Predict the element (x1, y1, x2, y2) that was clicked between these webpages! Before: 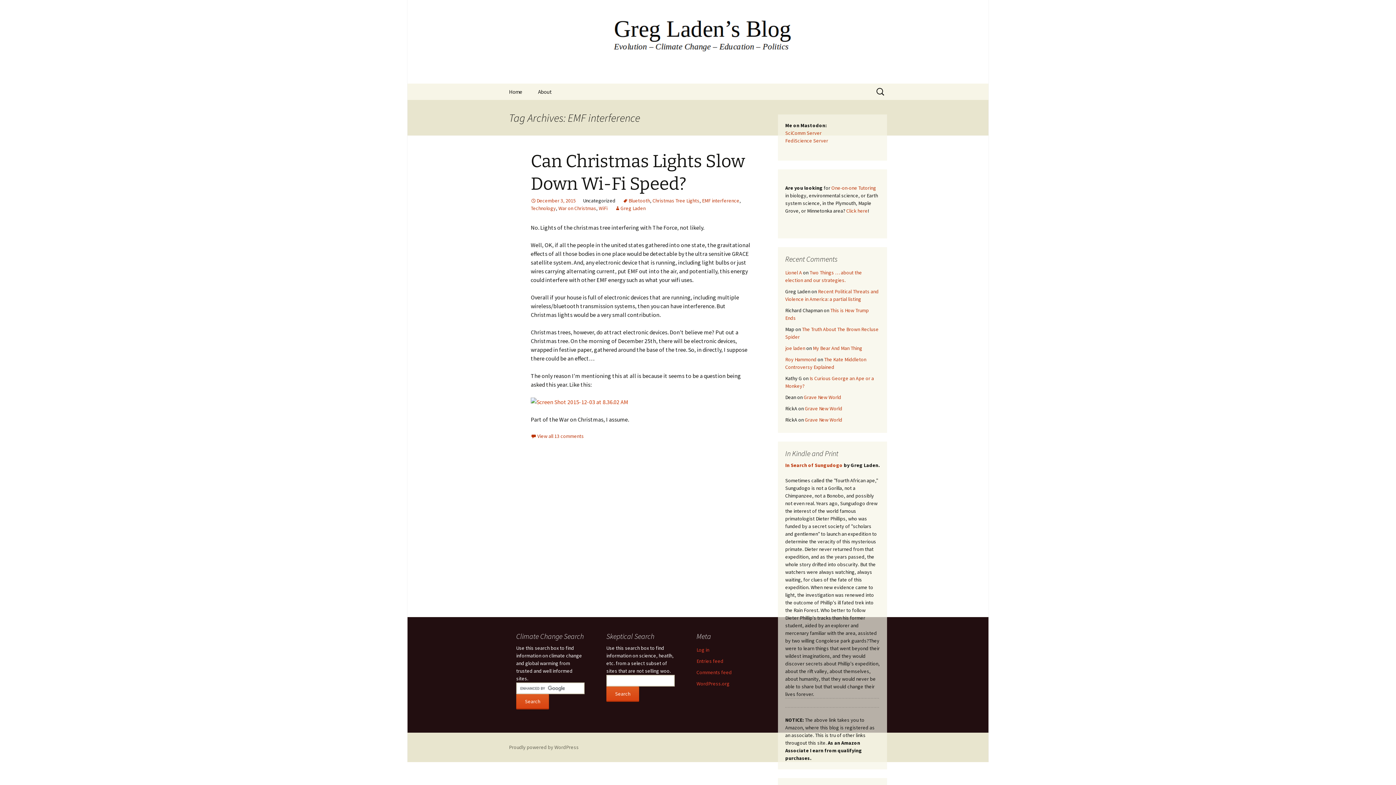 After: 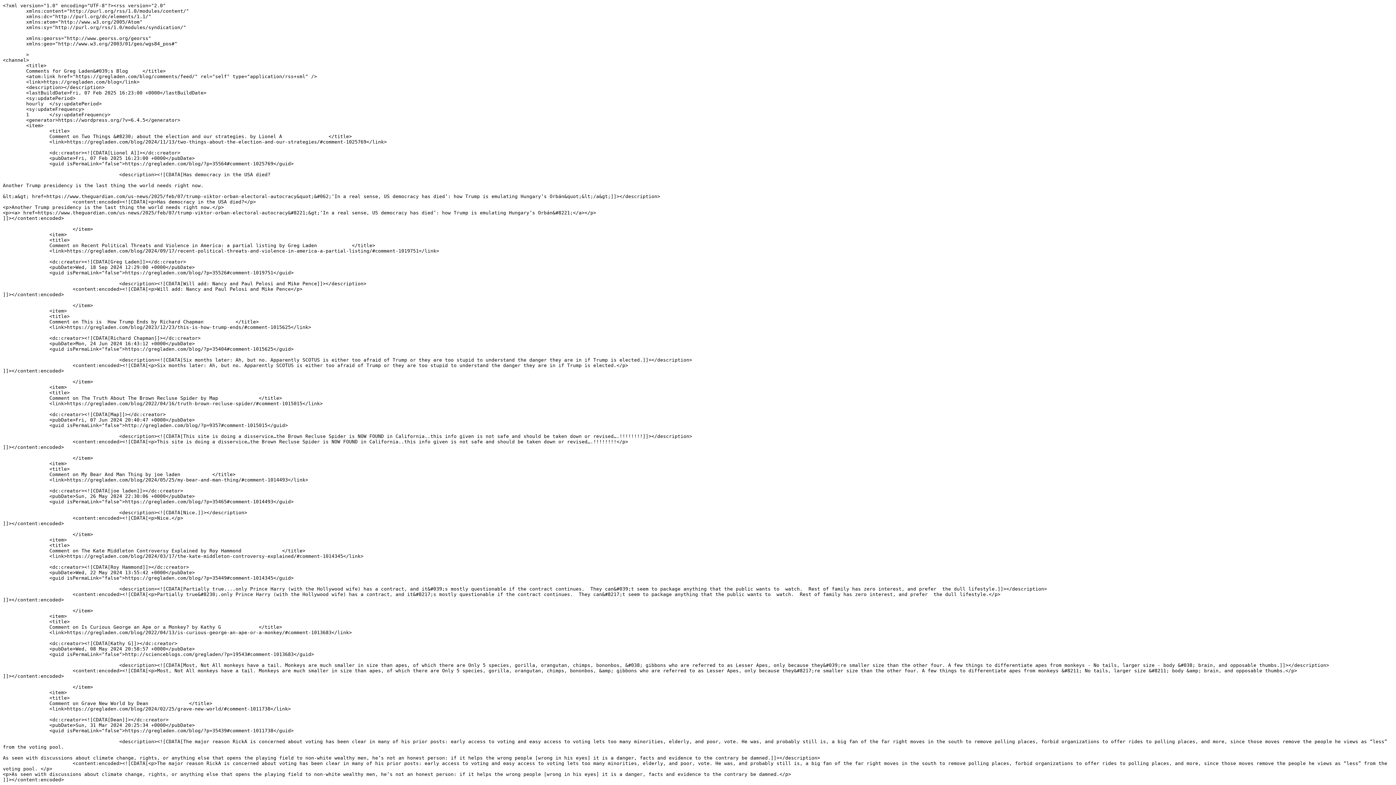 Action: bbox: (696, 669, 732, 676) label: Comments feed